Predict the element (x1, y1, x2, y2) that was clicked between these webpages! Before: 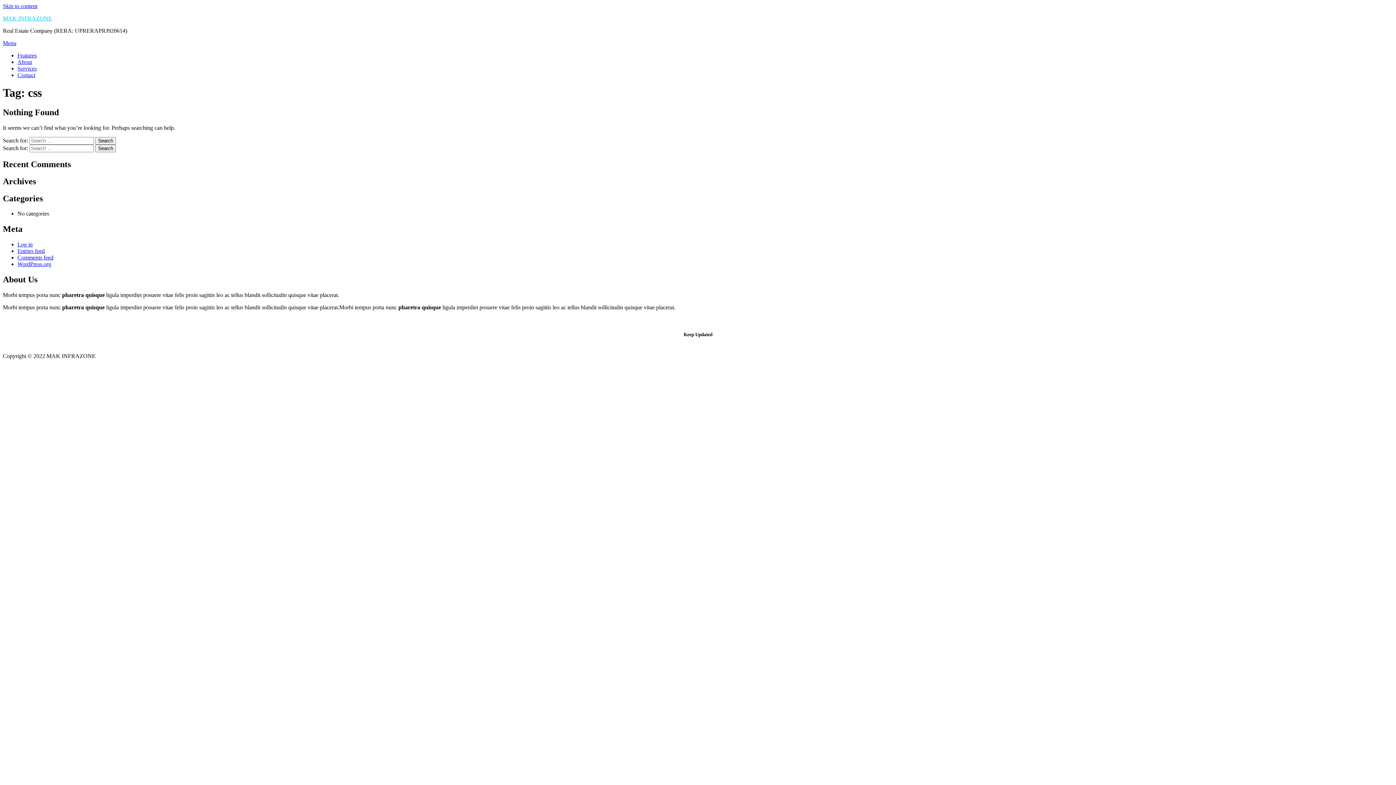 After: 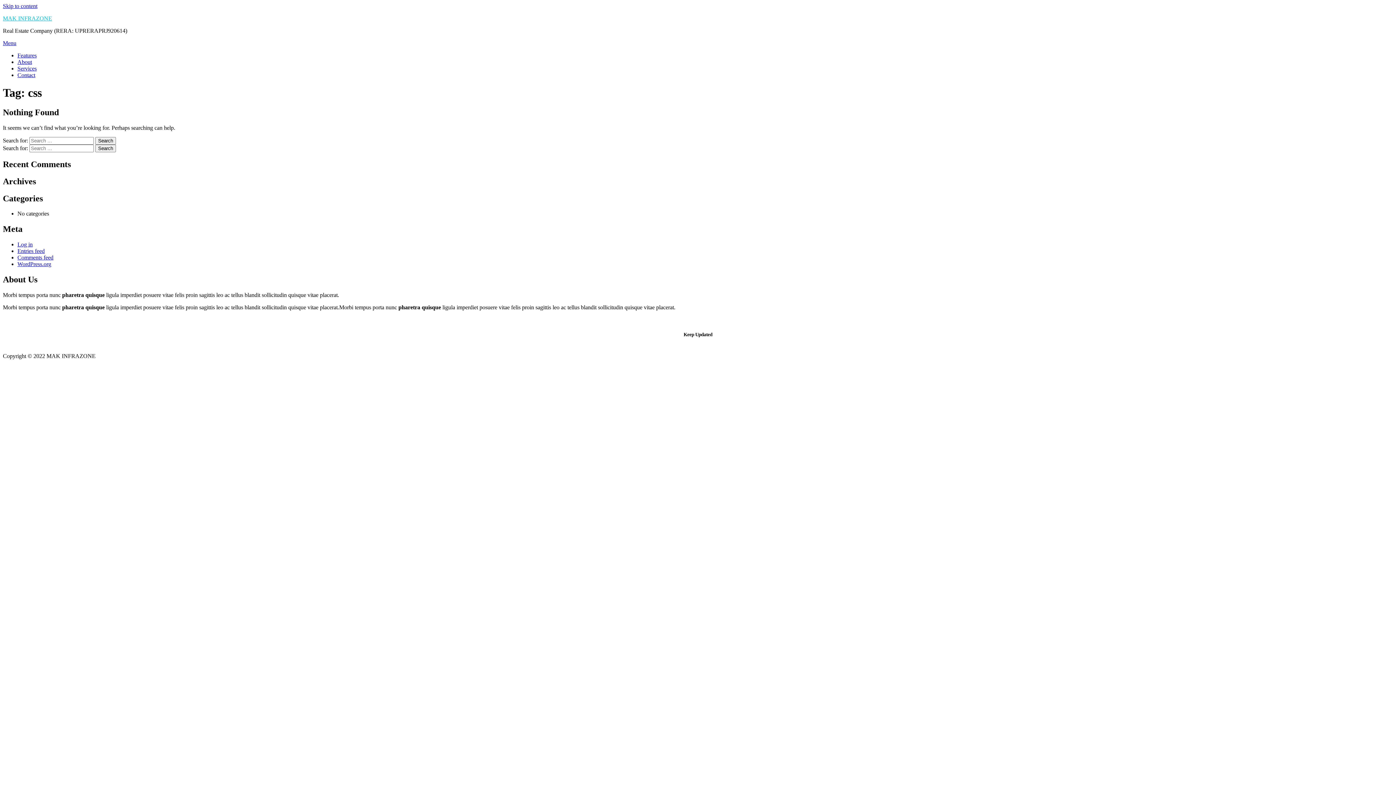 Action: label: Menu bbox: (2, 40, 16, 46)